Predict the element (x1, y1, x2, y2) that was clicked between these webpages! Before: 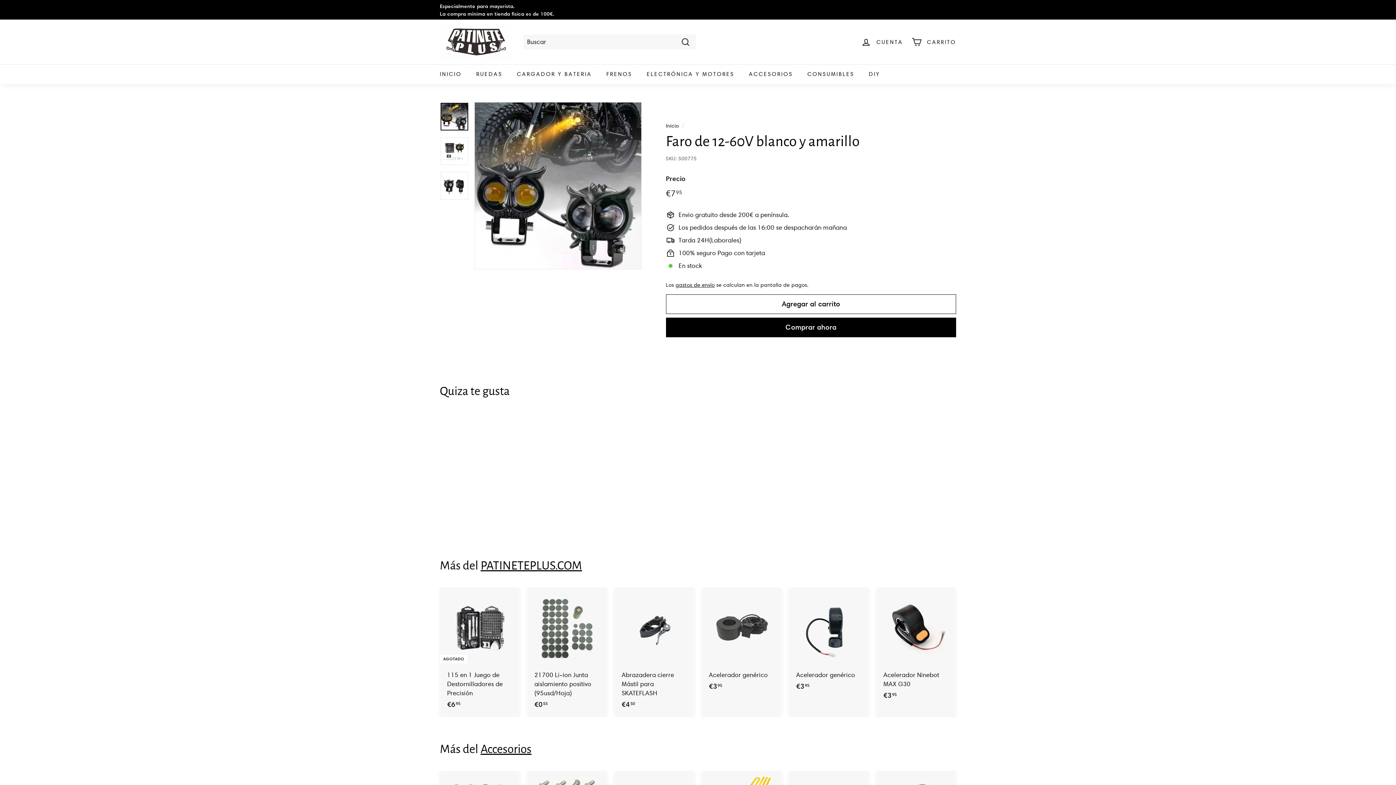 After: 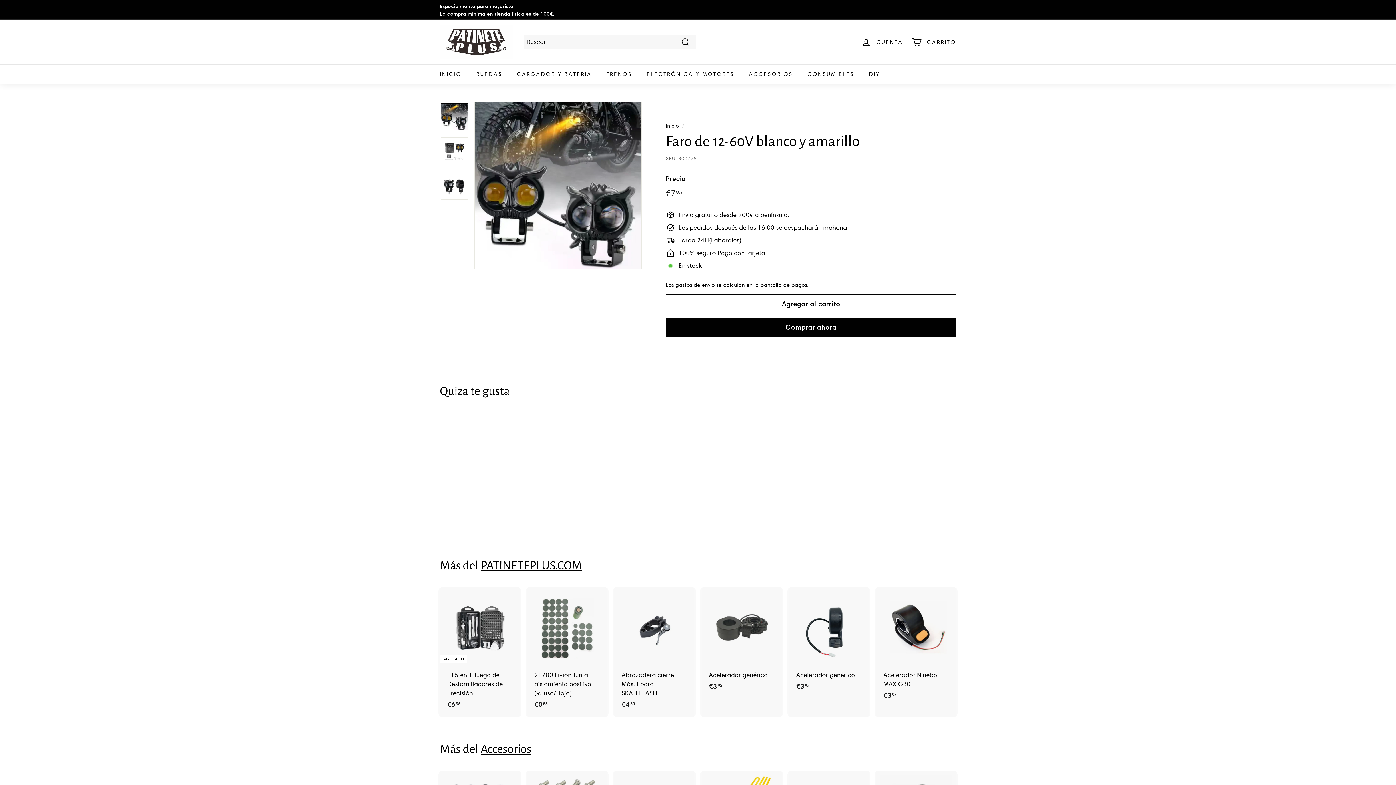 Action: bbox: (440, 413, 520, 533) label: Faro de 12-60V blanco y amarillo
€795
€7,95